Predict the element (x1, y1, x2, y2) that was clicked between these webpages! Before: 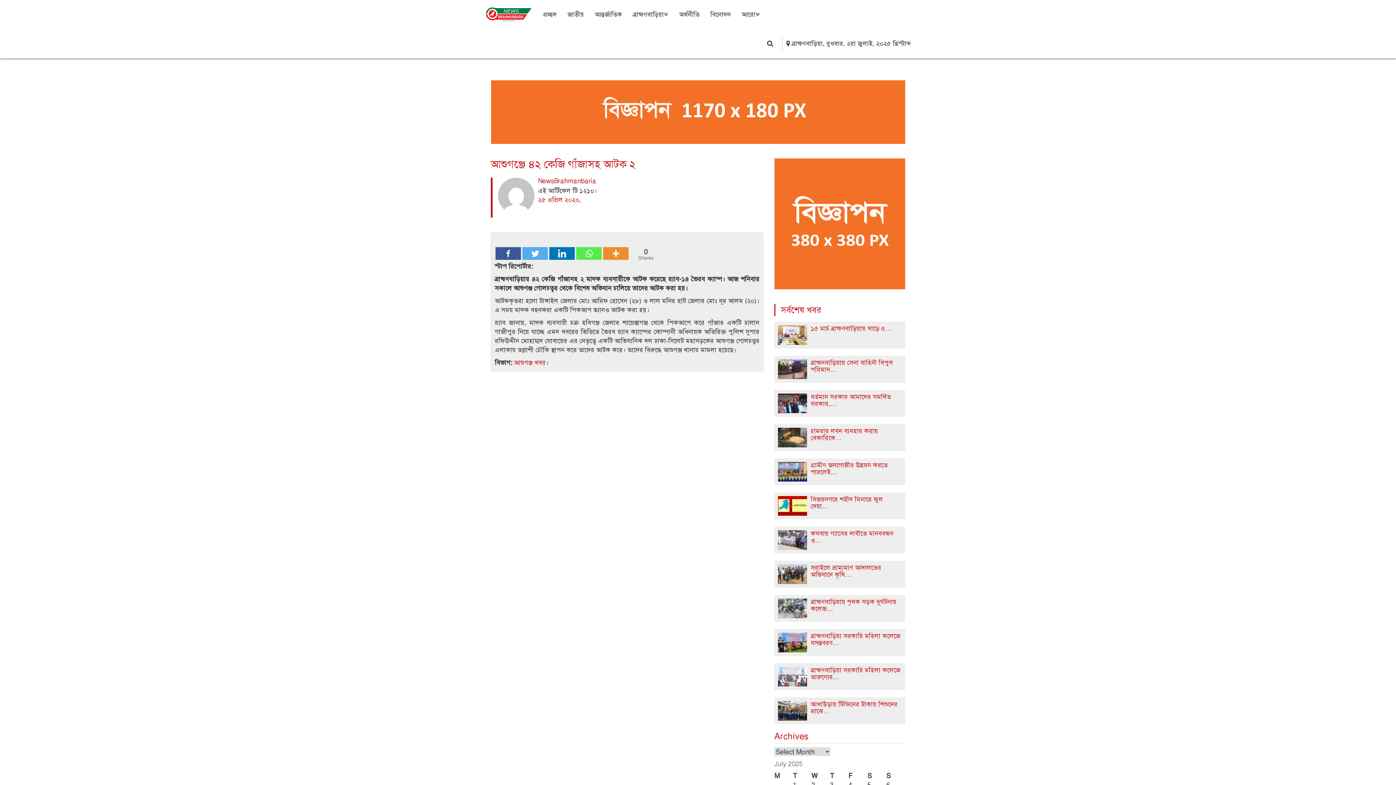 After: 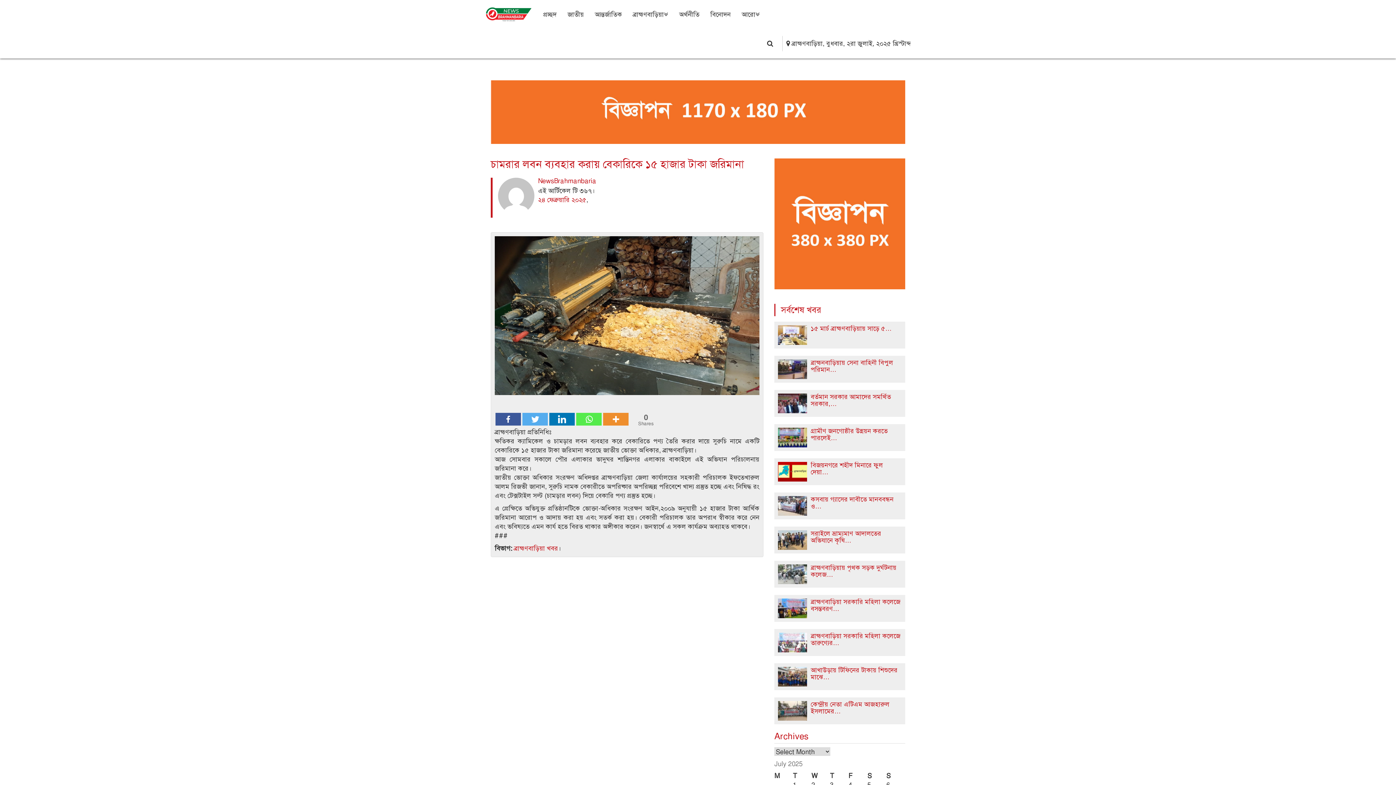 Action: label: চামরার লবন ব্যবহার করায় বেকারিকে… bbox: (810, 427, 878, 442)